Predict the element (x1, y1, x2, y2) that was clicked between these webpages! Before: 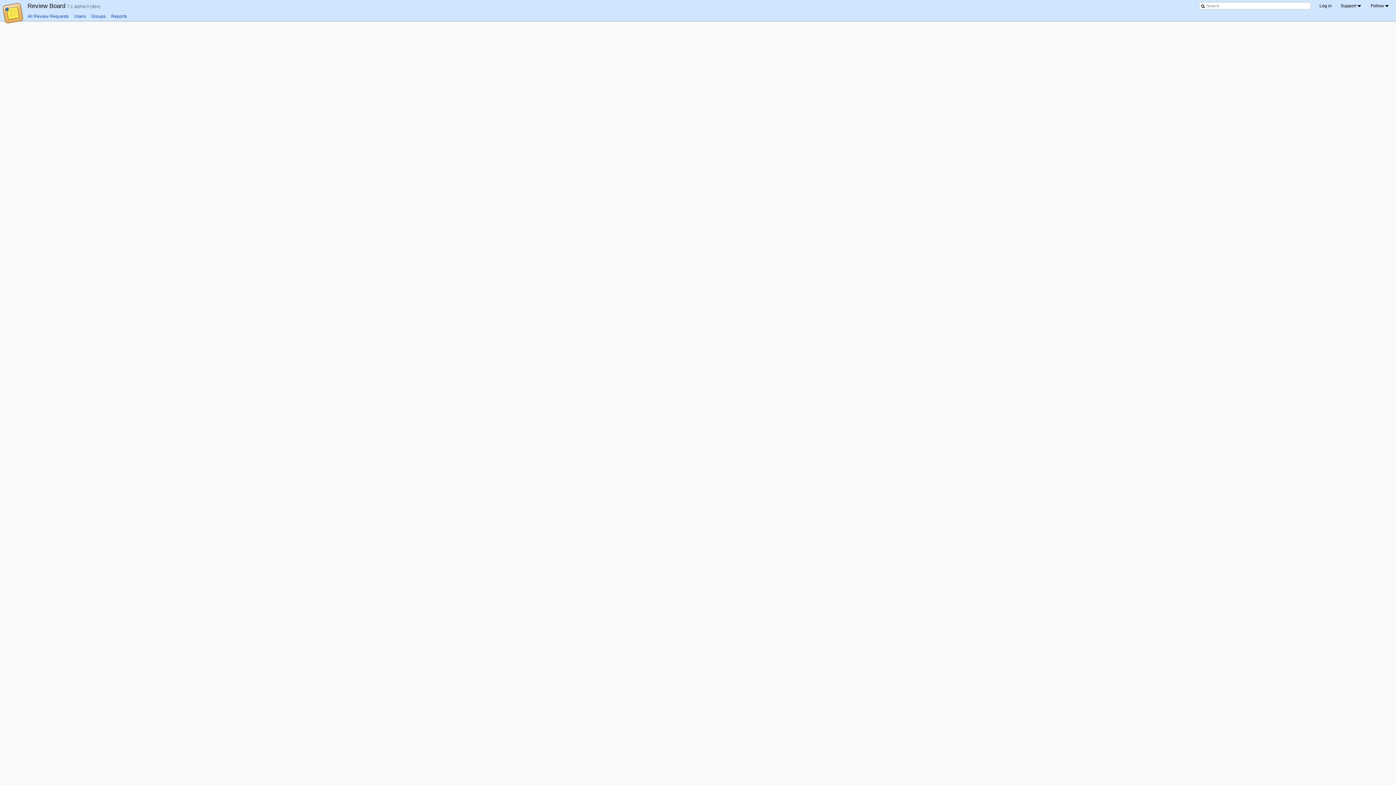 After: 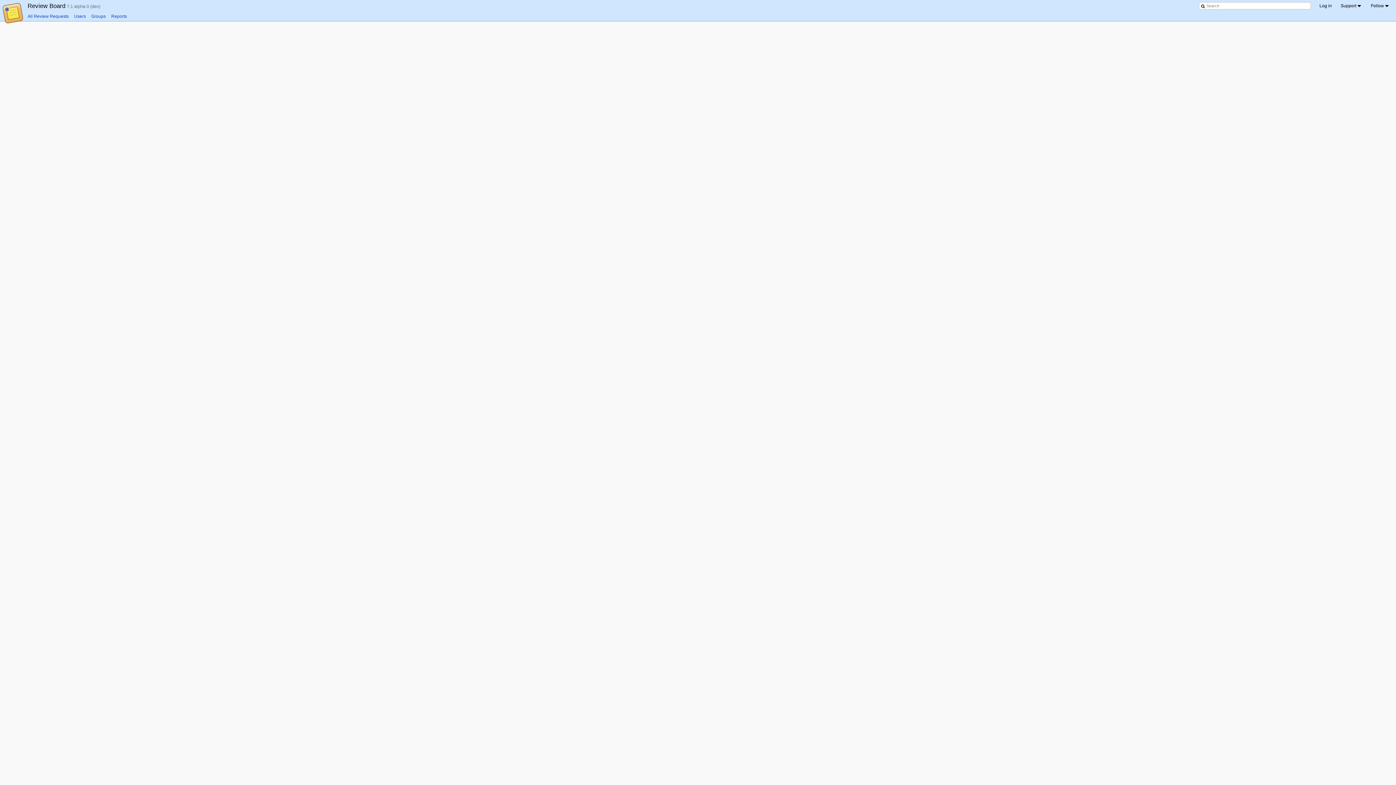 Action: label: Home bbox: (27, 2, 65, 9)